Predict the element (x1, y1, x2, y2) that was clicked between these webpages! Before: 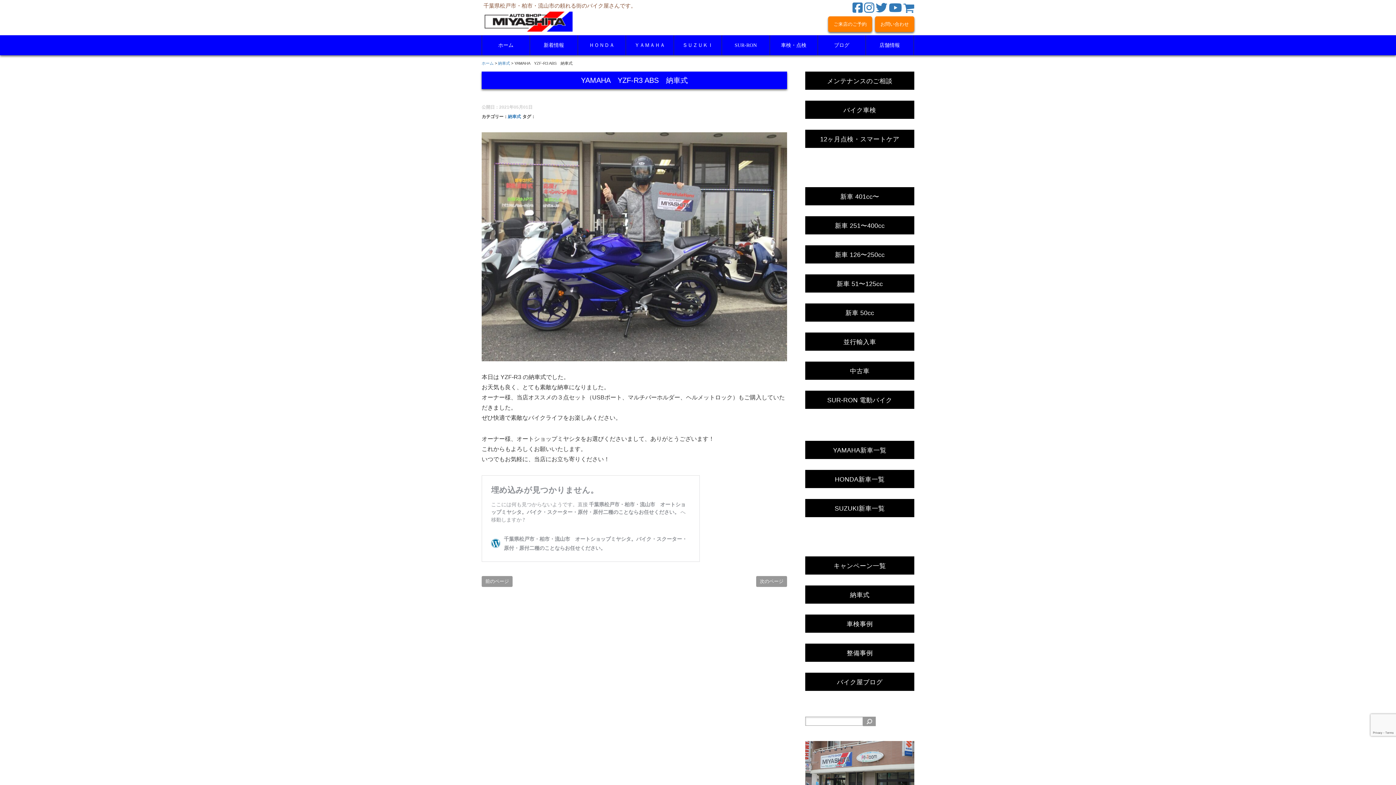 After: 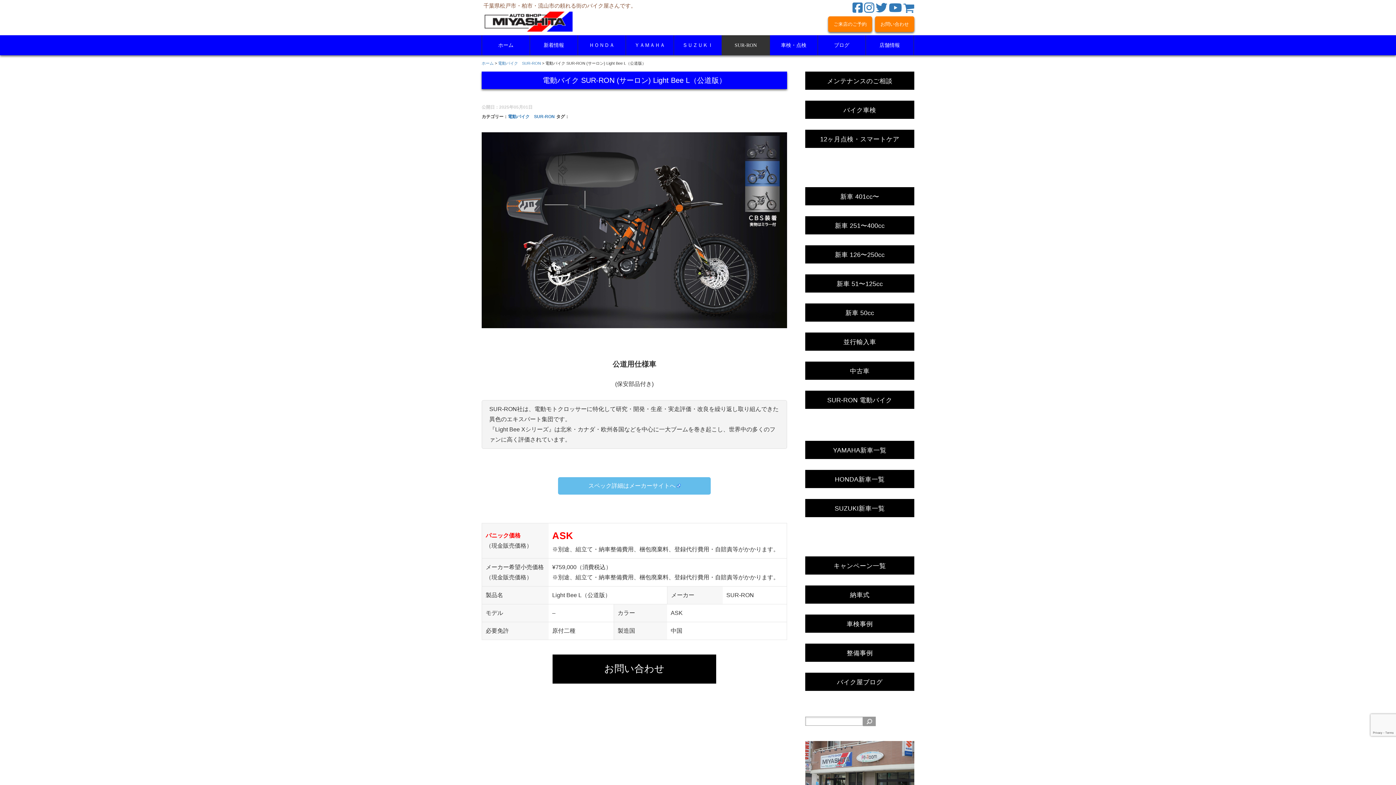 Action: label: SUR-RON 電動バイク bbox: (805, 390, 914, 409)